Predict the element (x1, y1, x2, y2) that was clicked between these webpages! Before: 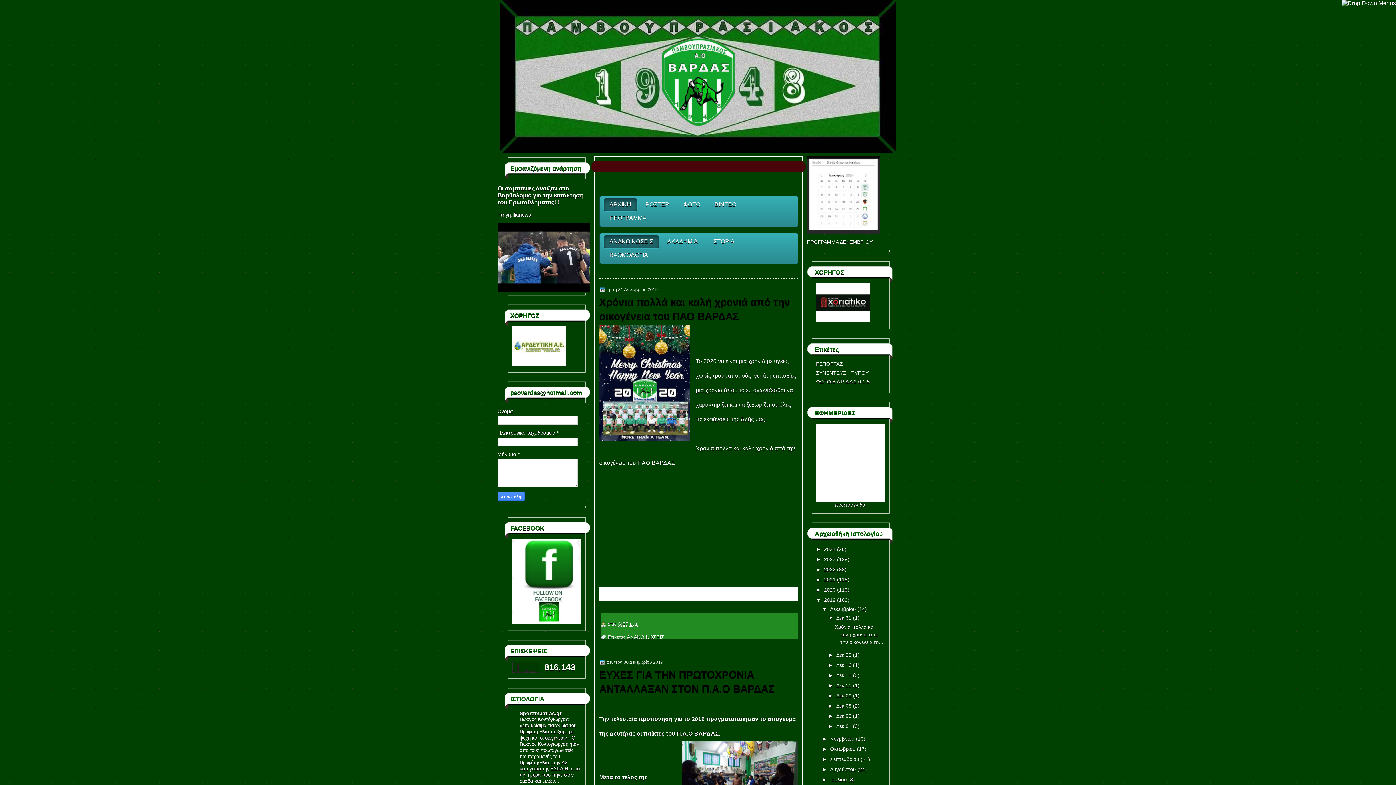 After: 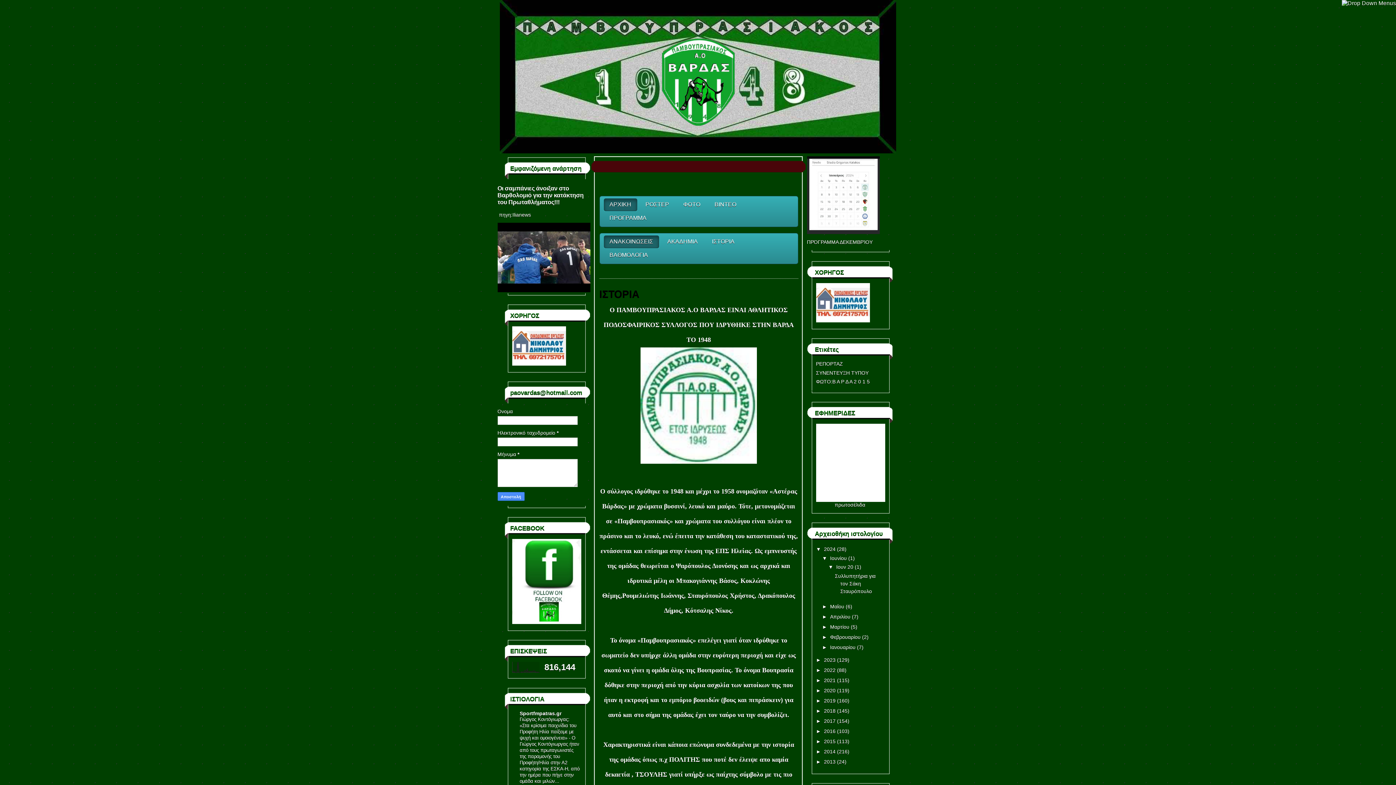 Action: bbox: (706, 235, 740, 248) label: ΙΣΤΟΡΙΑ